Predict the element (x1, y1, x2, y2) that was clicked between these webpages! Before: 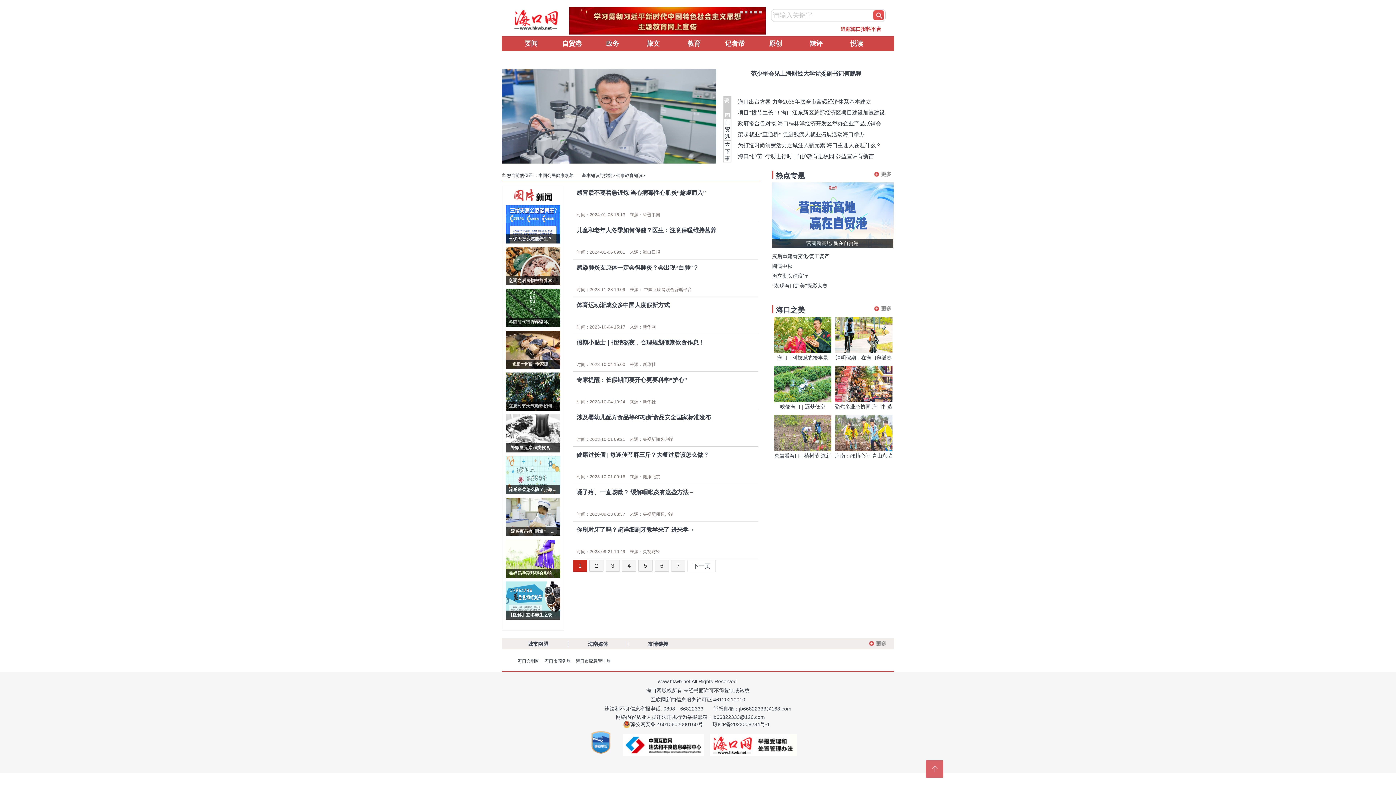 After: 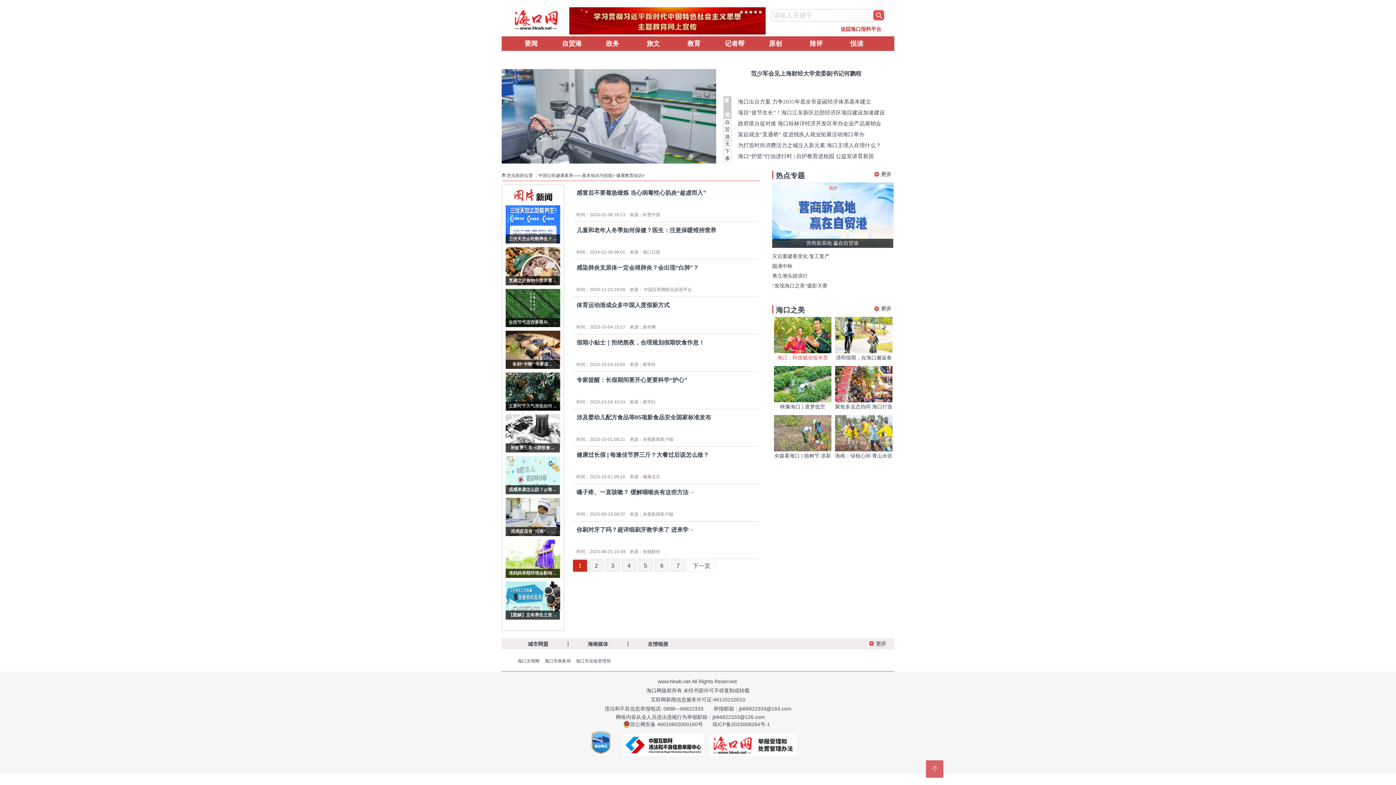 Action: label: 海口：科技赋农绘丰景 bbox: (777, 354, 828, 360)